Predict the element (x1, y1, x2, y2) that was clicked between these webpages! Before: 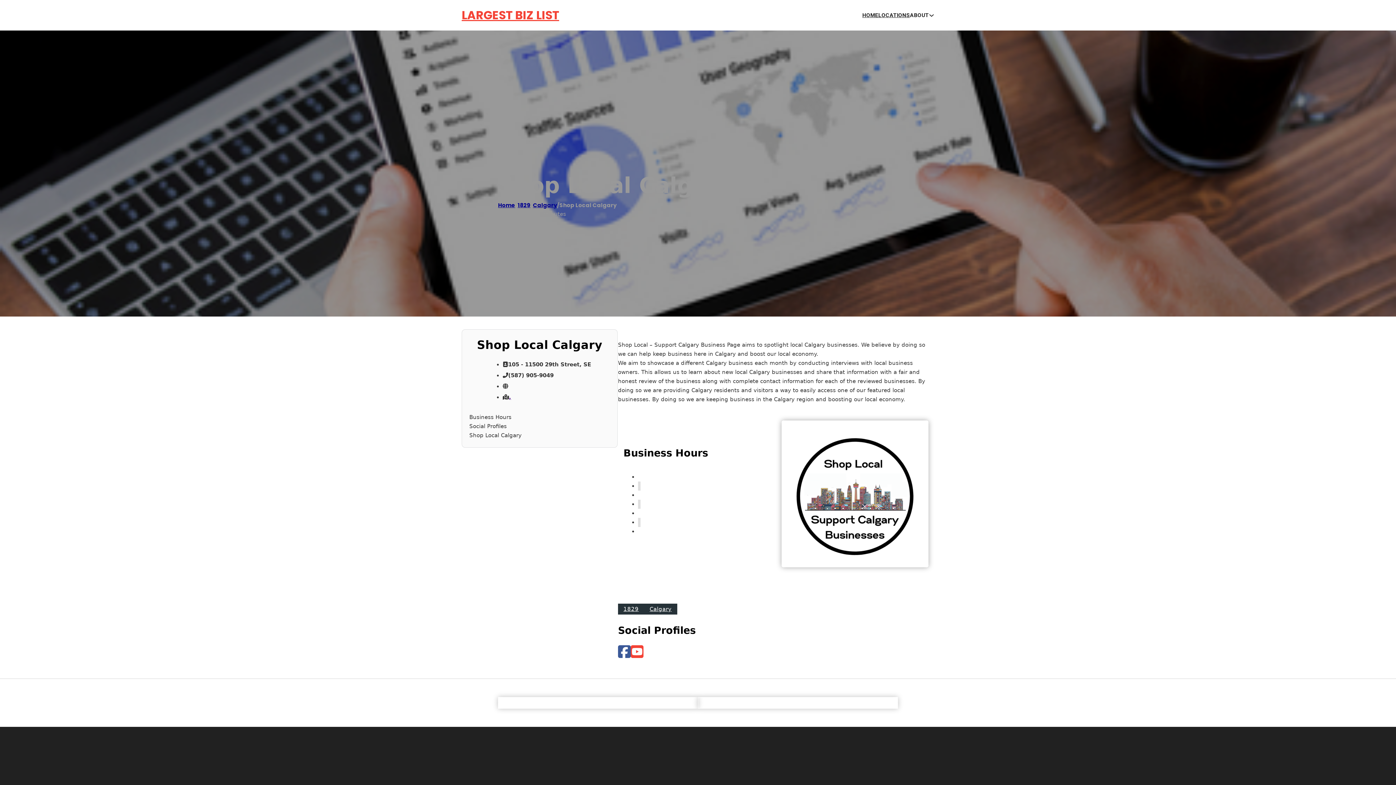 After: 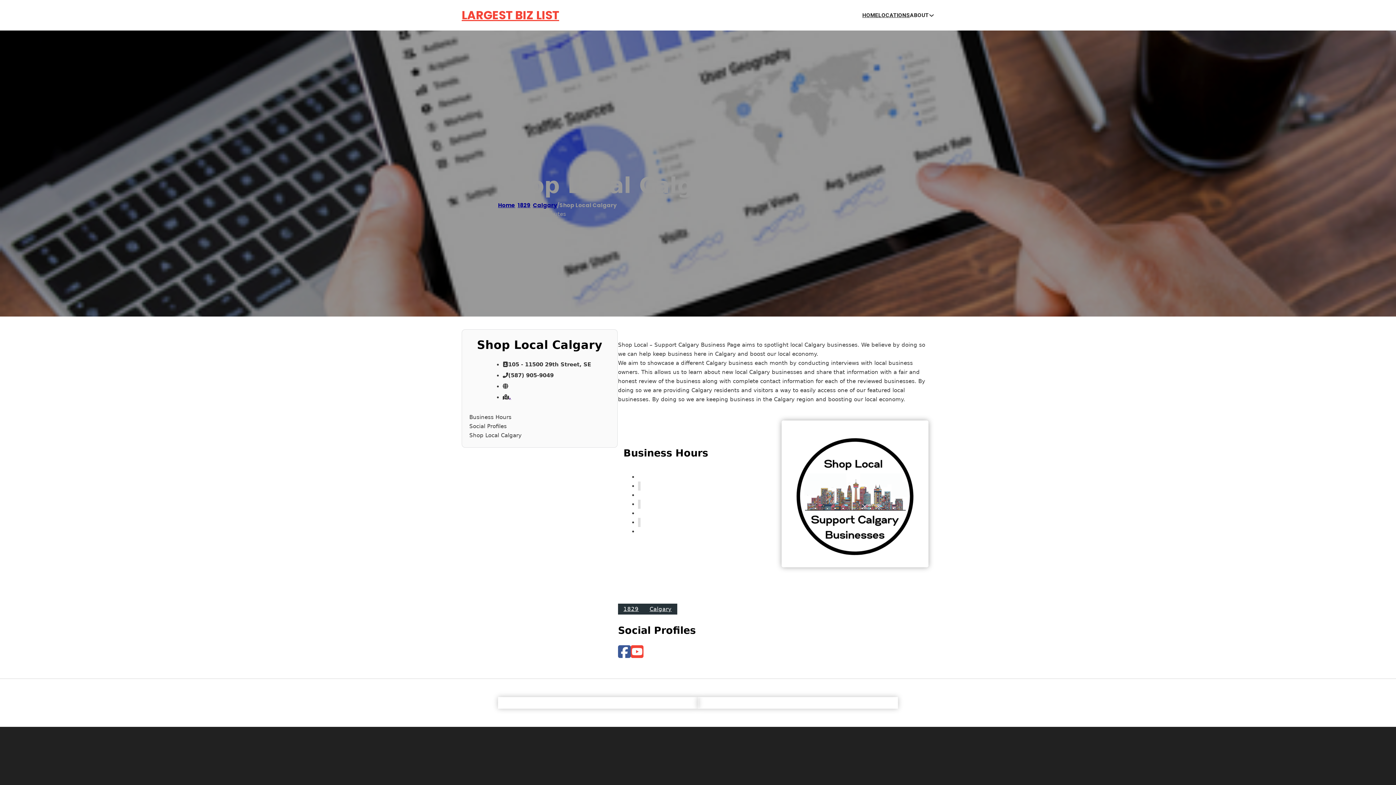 Action: bbox: (509, 394, 511, 400) label: ,